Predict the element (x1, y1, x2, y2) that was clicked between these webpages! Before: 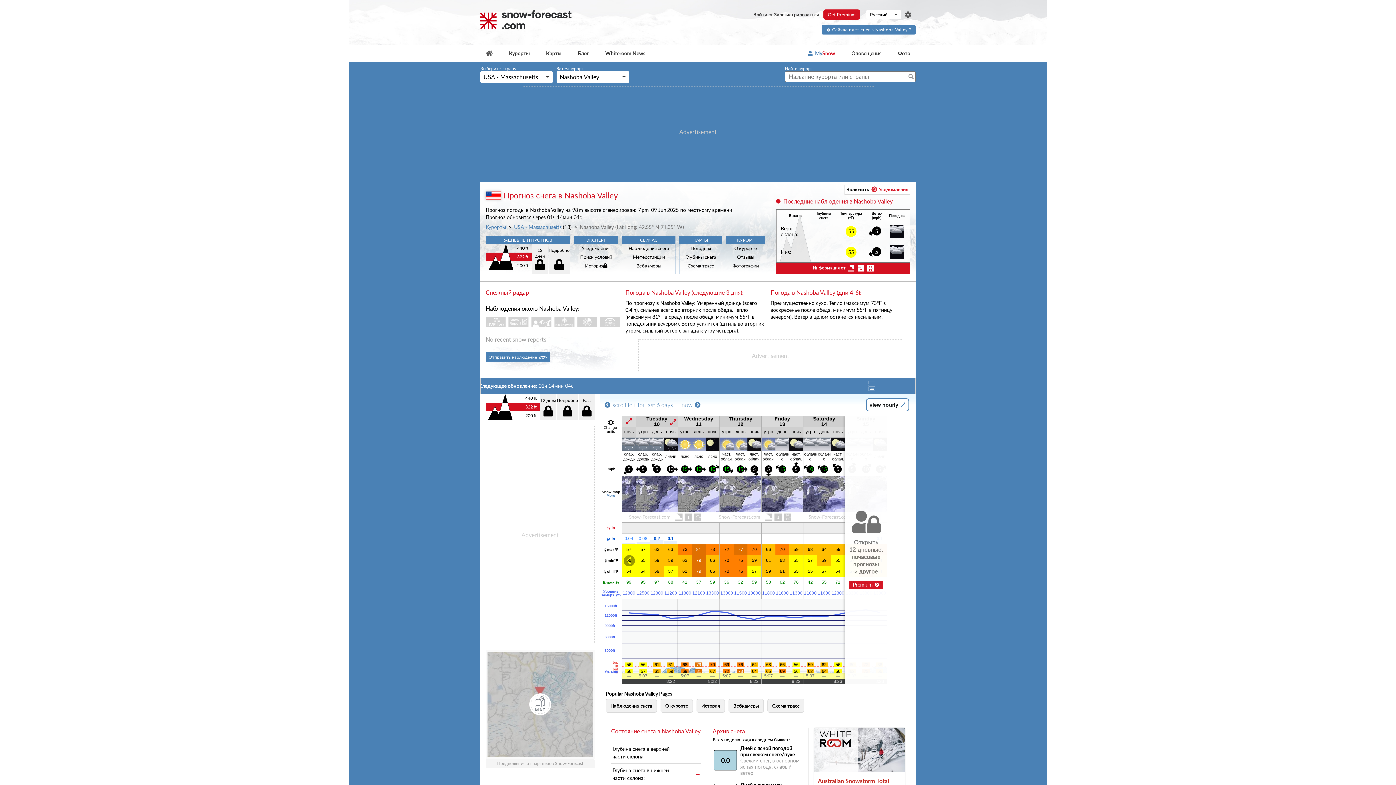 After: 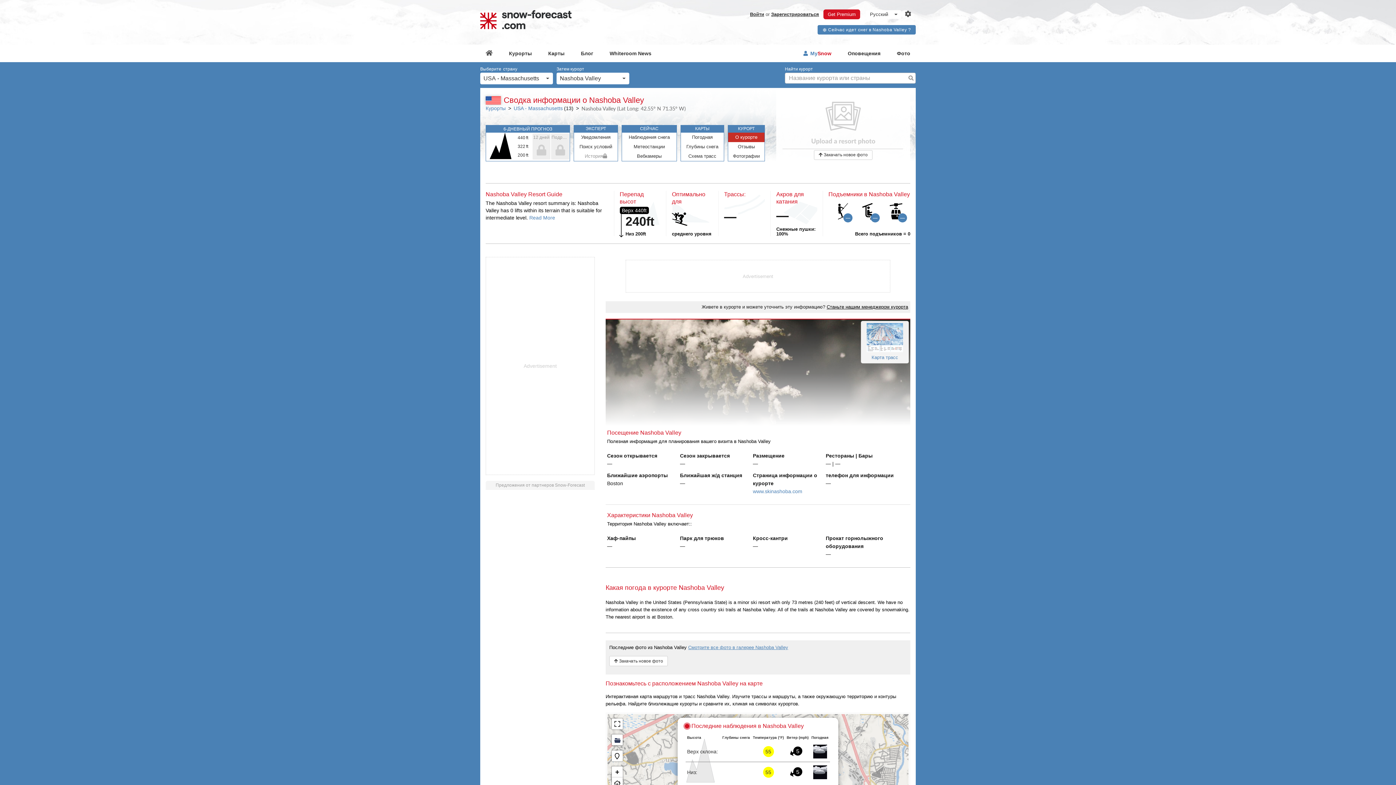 Action: bbox: (660, 699, 693, 712) label: О курорте